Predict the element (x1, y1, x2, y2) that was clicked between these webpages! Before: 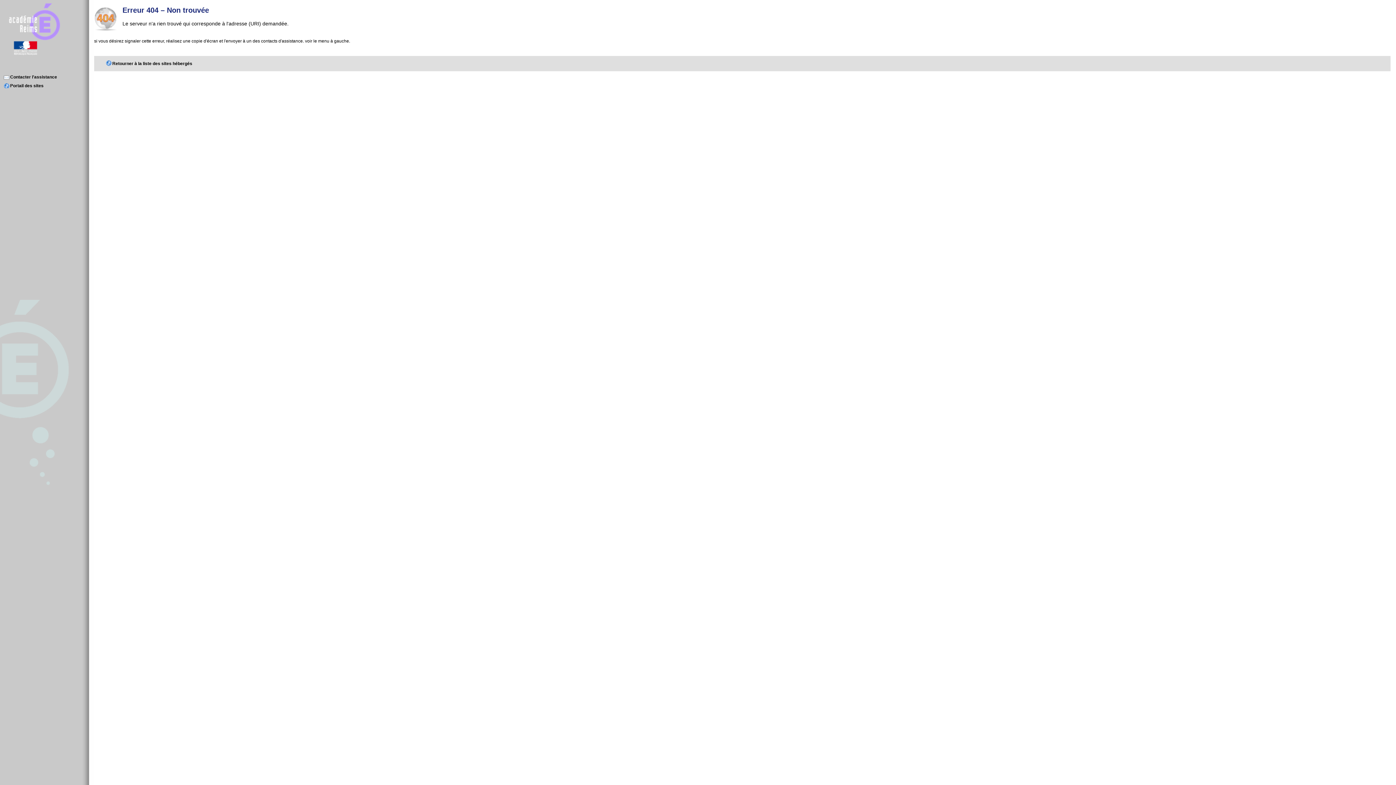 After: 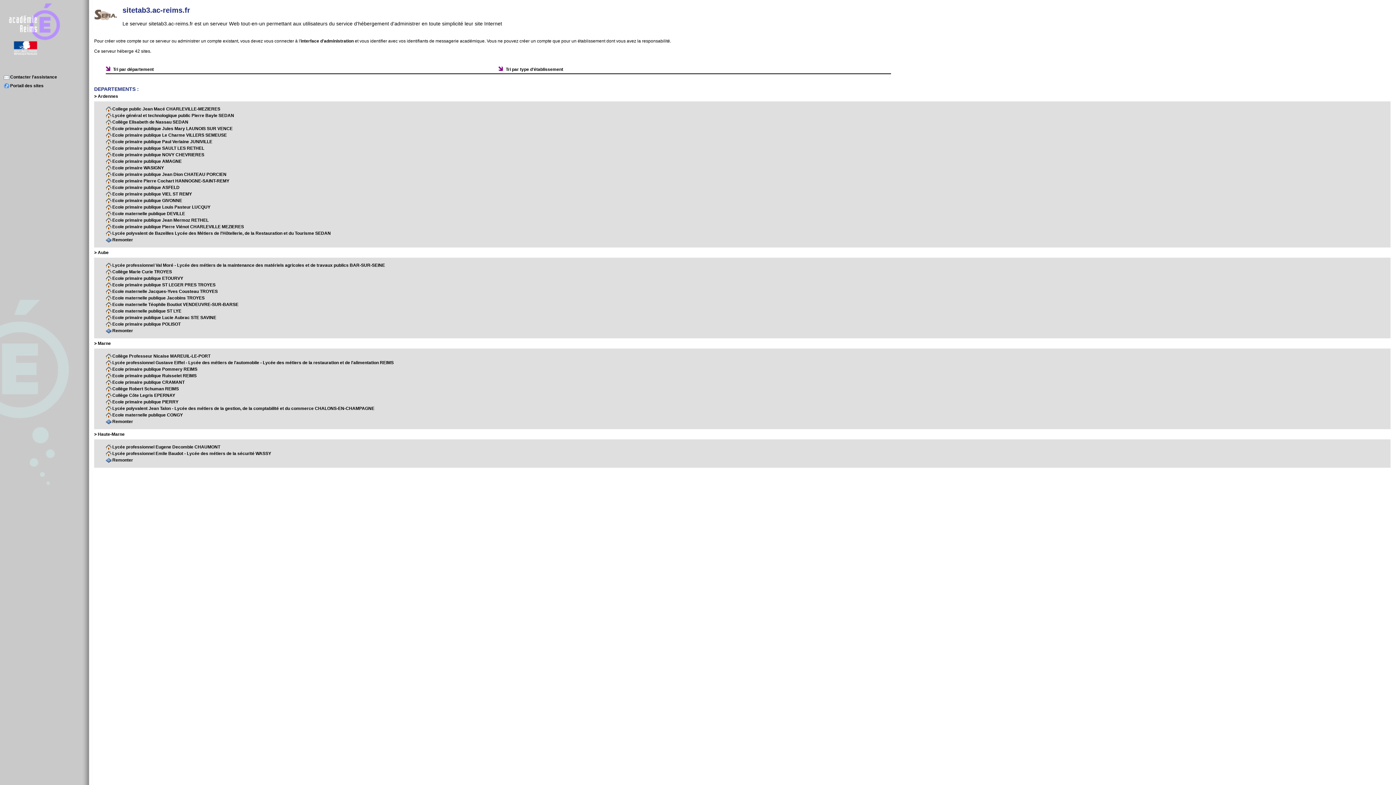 Action: label: Retourner à la liste des sites hébergés bbox: (112, 61, 192, 66)